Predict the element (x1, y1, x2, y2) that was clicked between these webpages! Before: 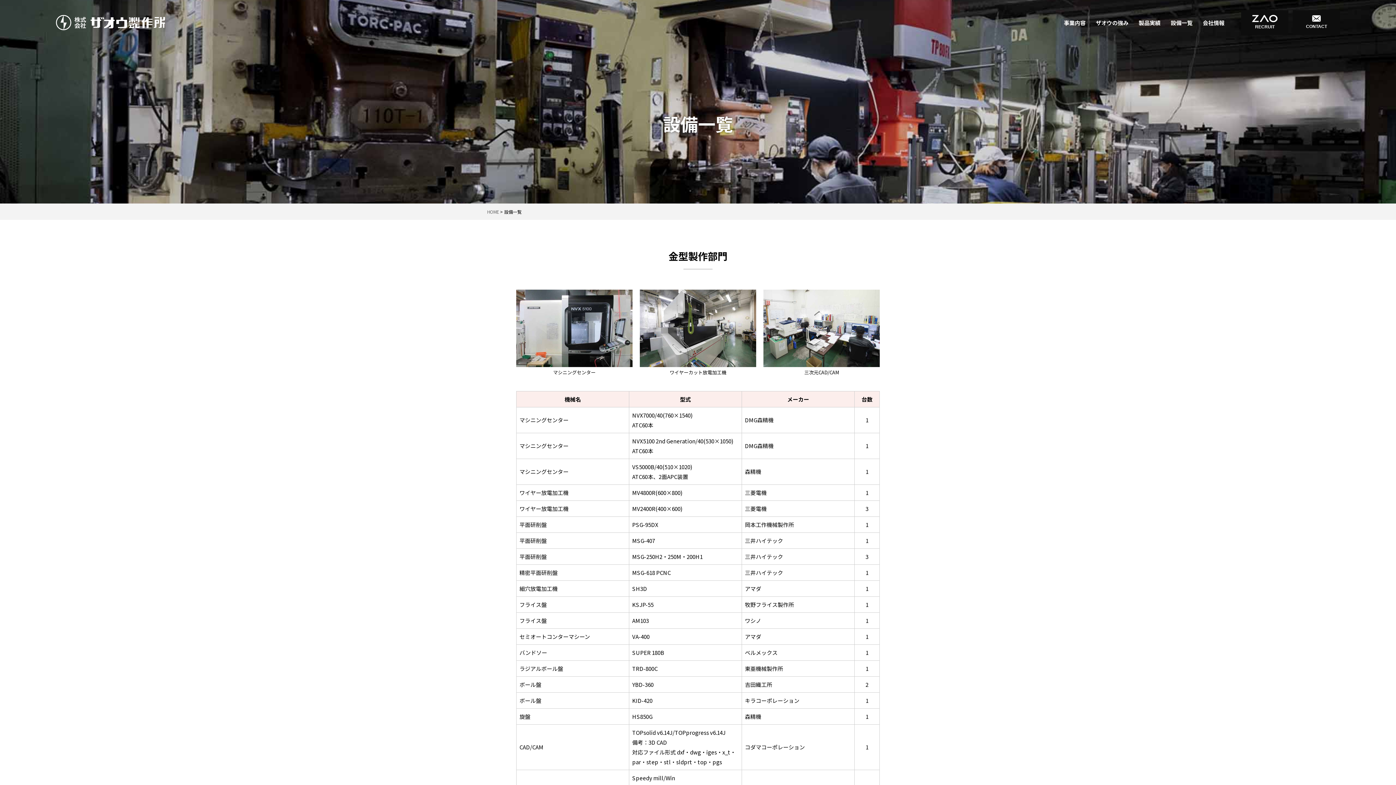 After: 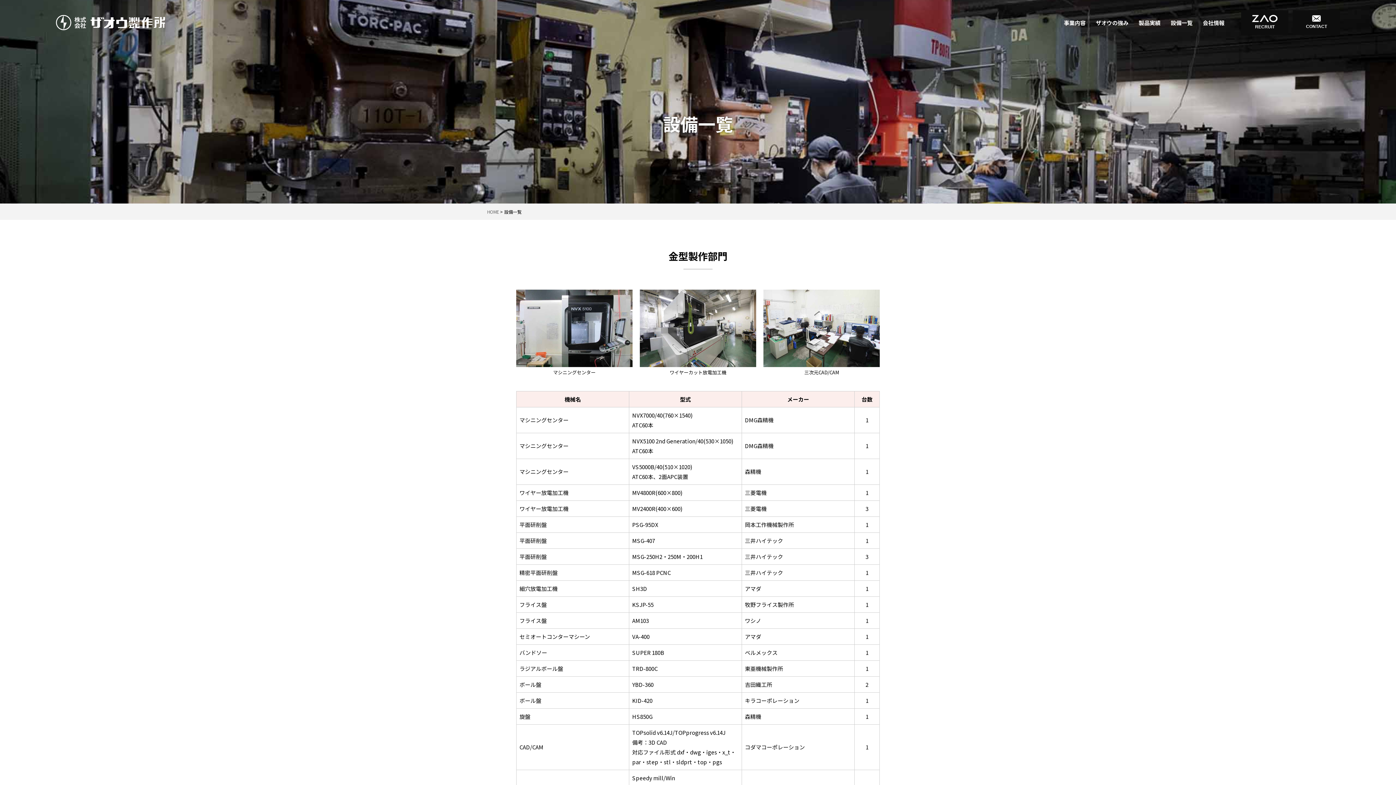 Action: bbox: (1168, 12, 1195, 32) label: 設備一覧